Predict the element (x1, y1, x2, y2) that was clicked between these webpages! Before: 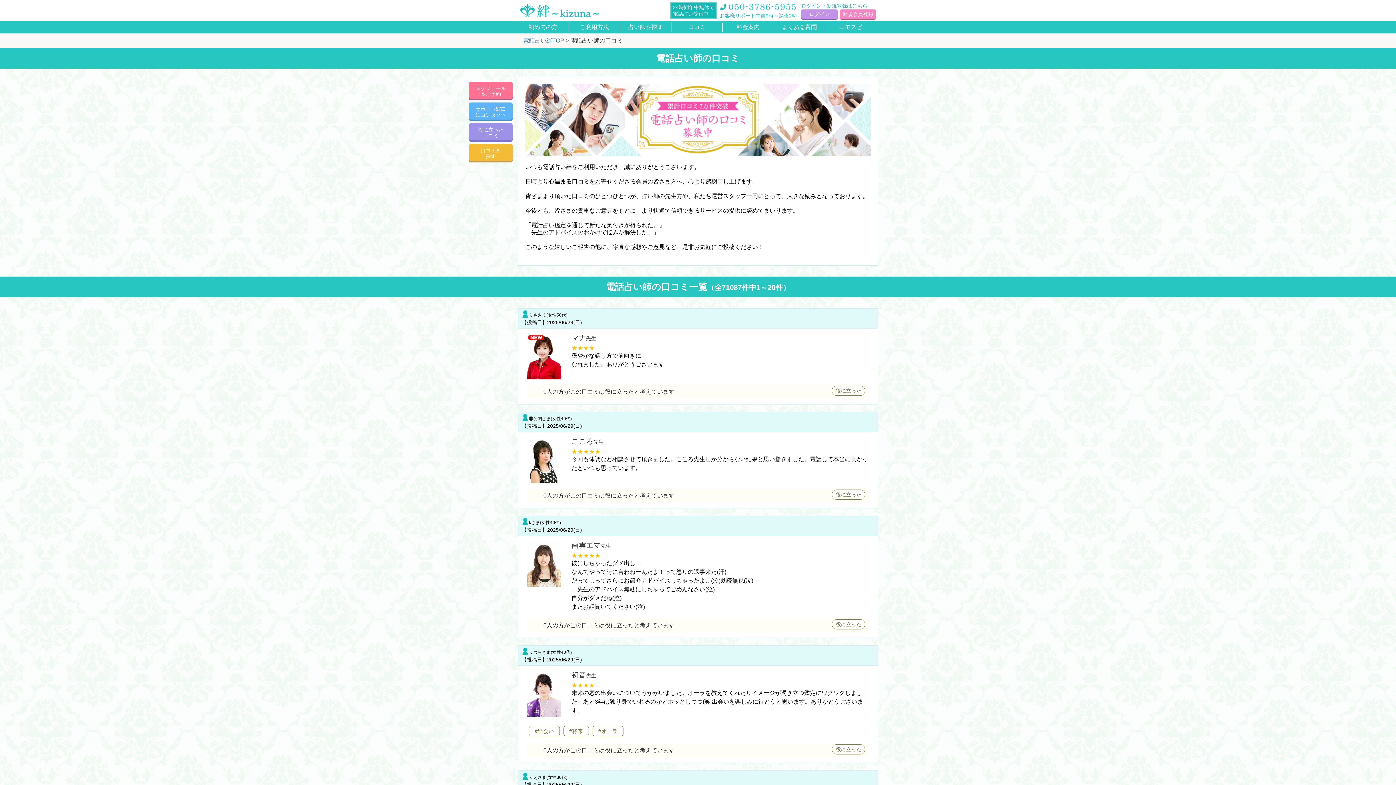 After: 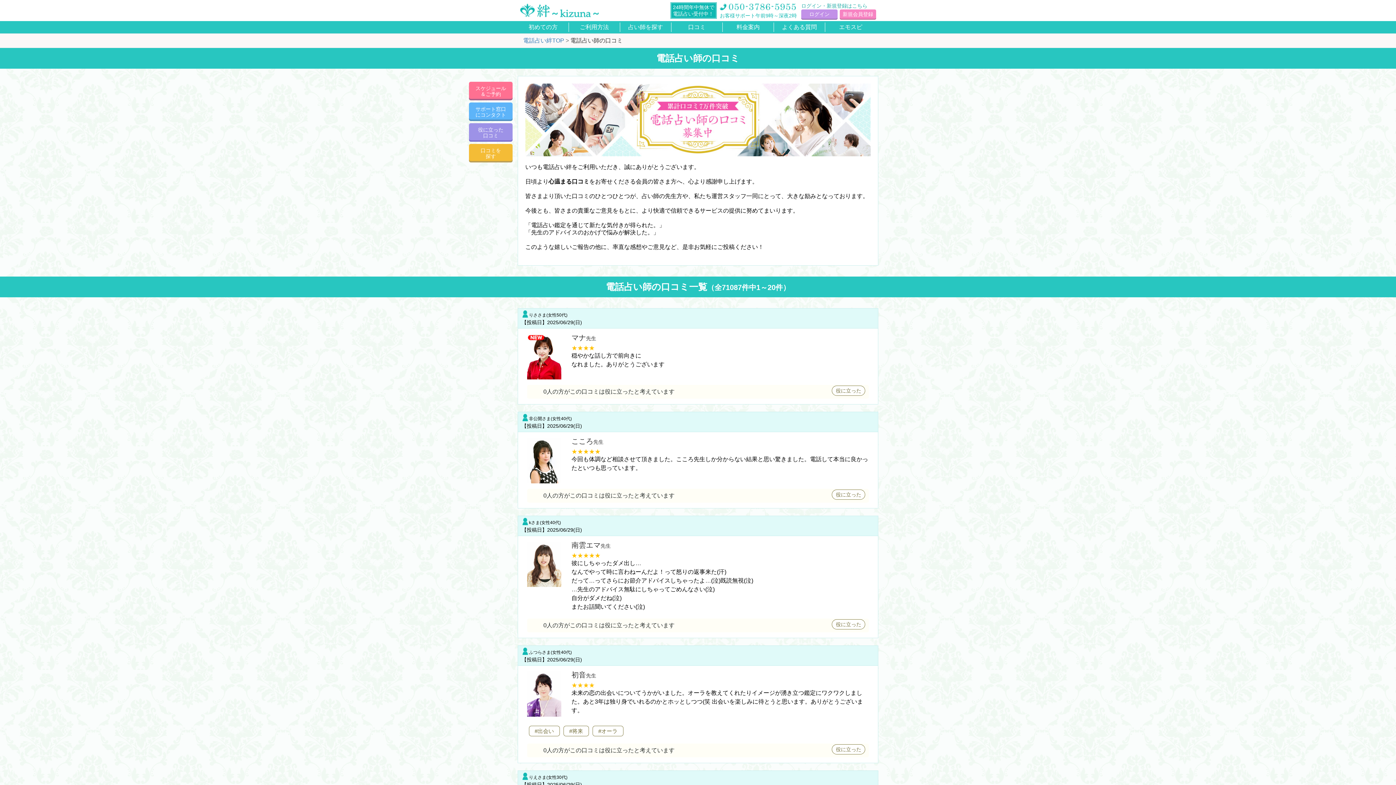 Action: label: 口コミ bbox: (671, 24, 722, 30)